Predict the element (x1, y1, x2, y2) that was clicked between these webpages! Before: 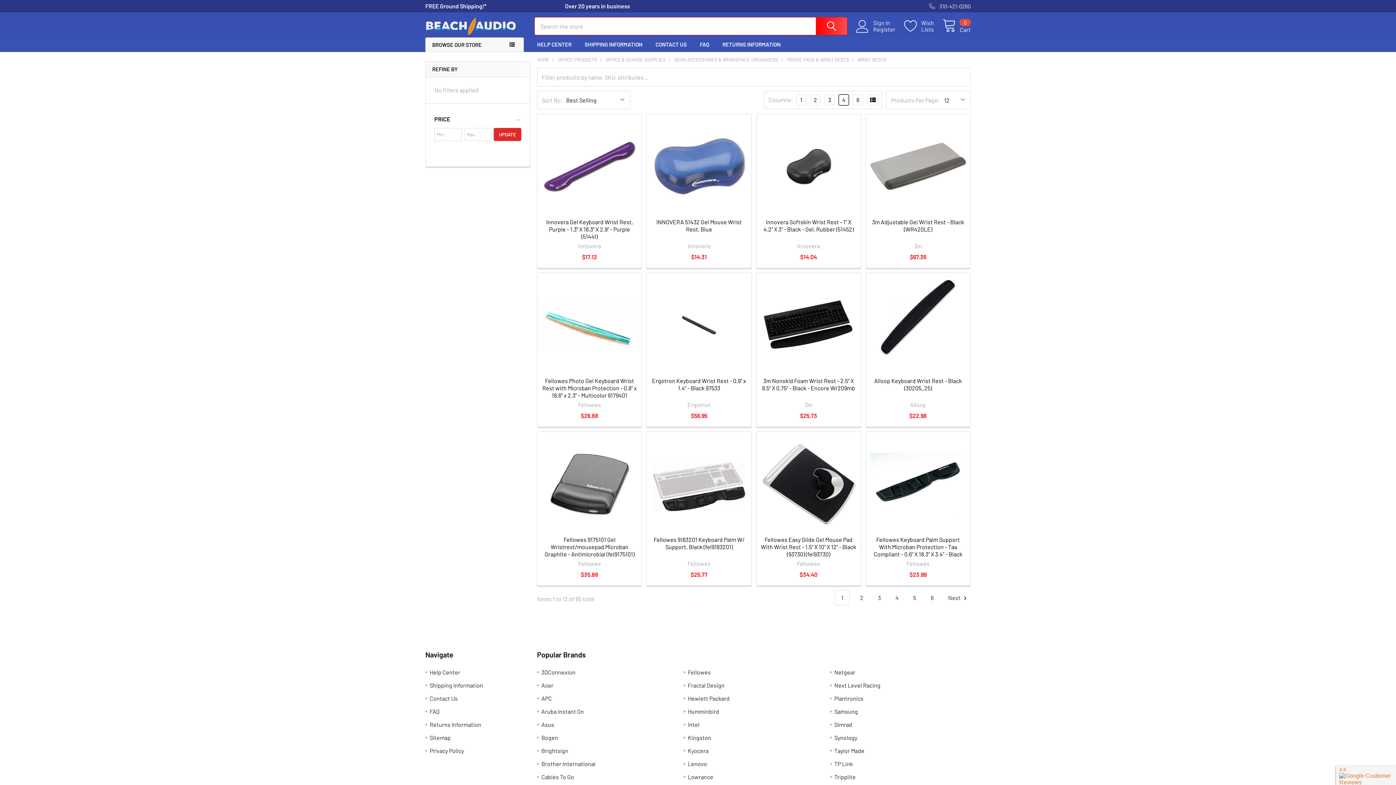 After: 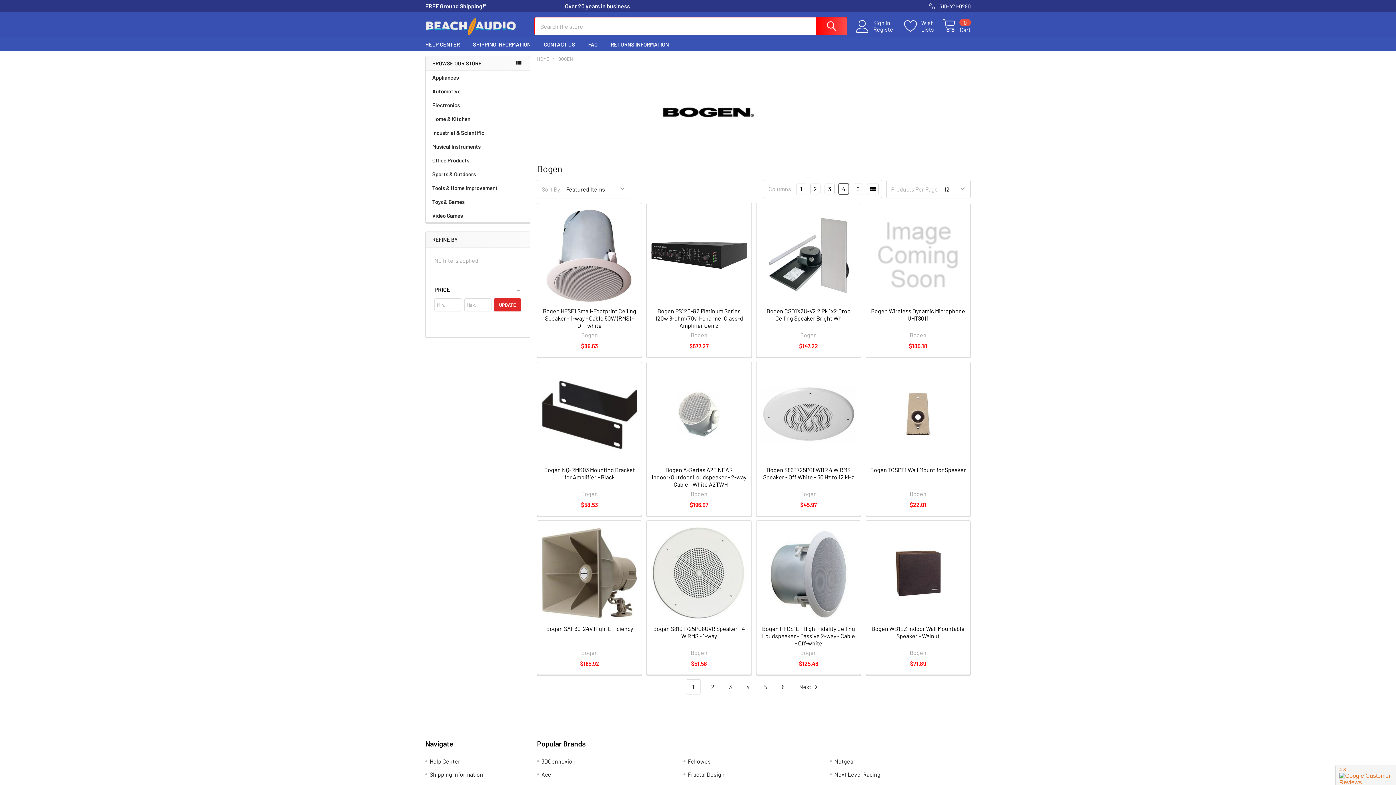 Action: bbox: (541, 734, 558, 741) label: Bogen